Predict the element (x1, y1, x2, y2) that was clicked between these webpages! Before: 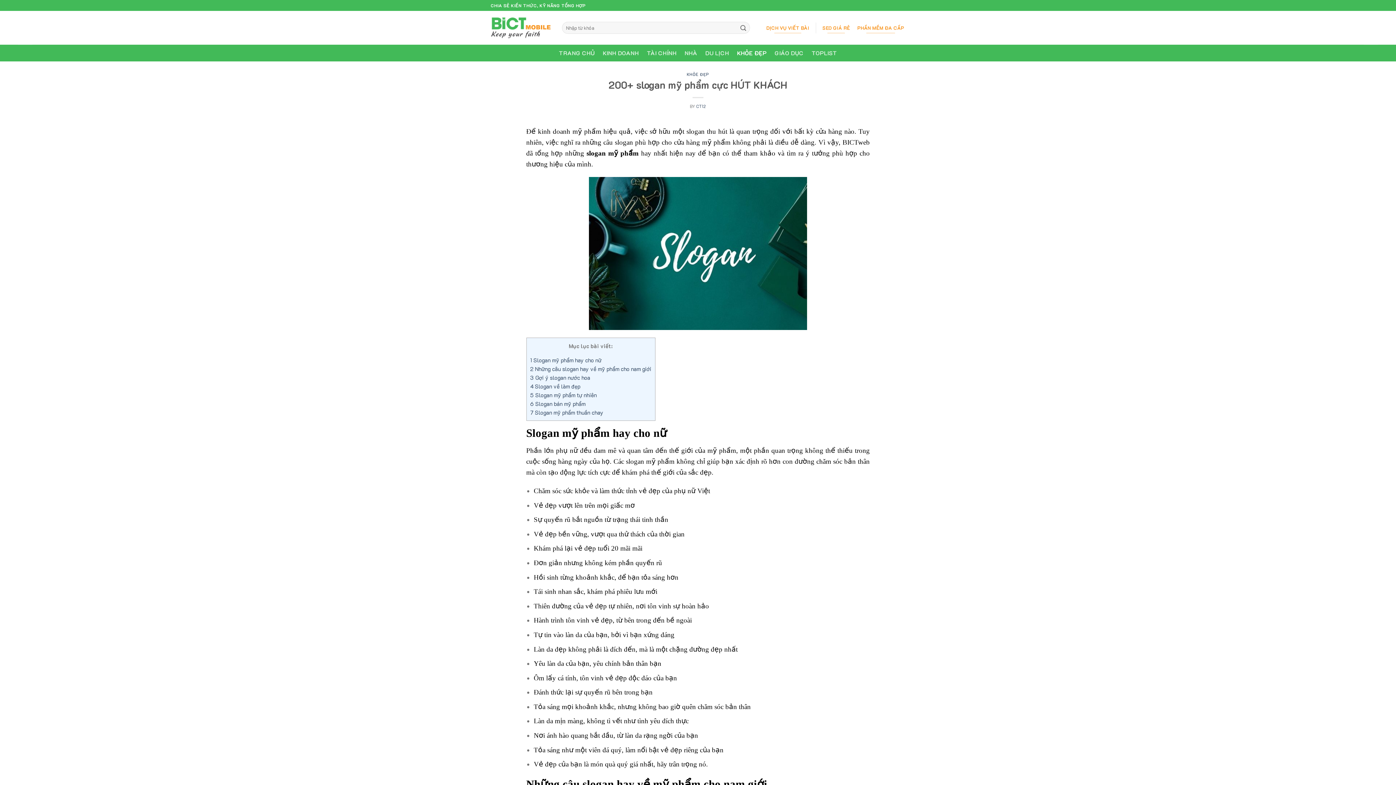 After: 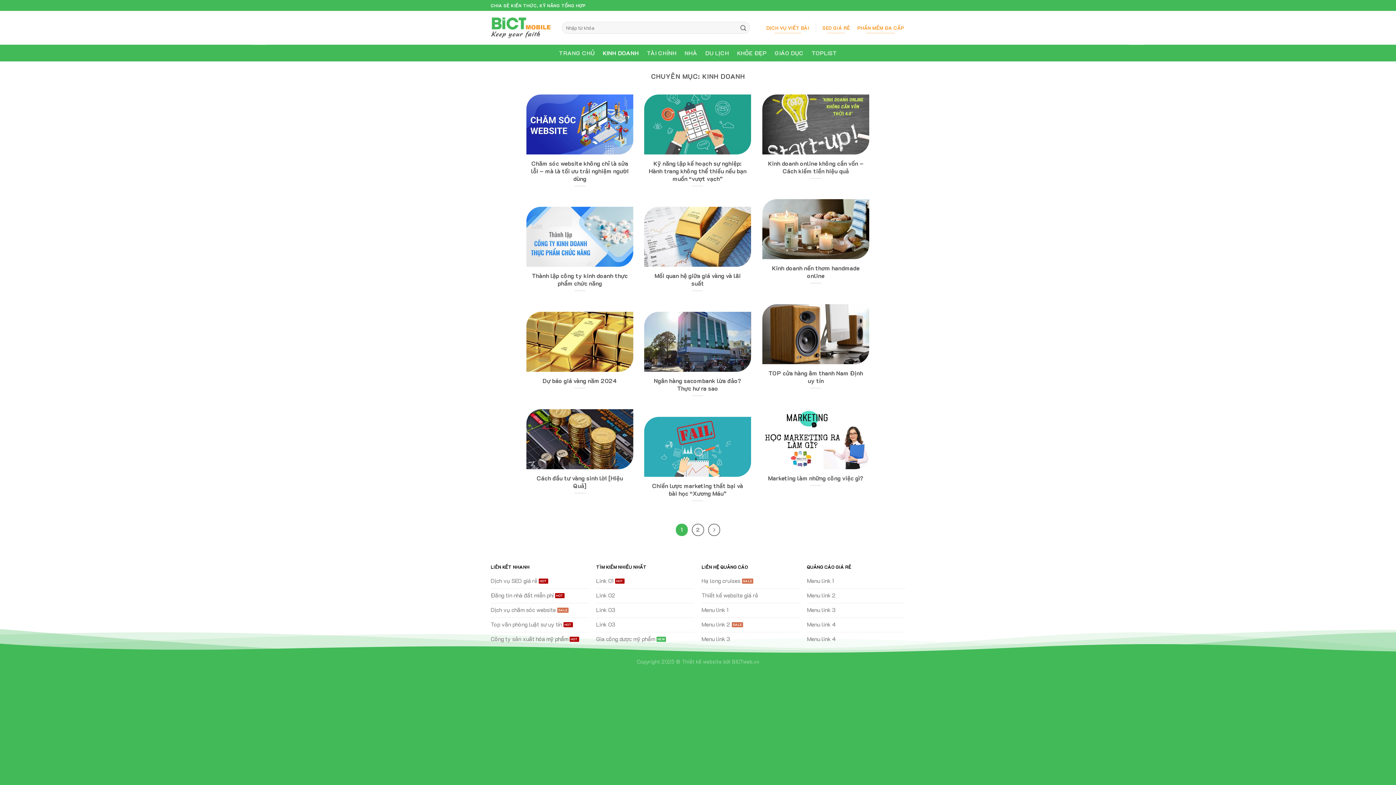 Action: label: KINH DOANH bbox: (602, 46, 639, 59)